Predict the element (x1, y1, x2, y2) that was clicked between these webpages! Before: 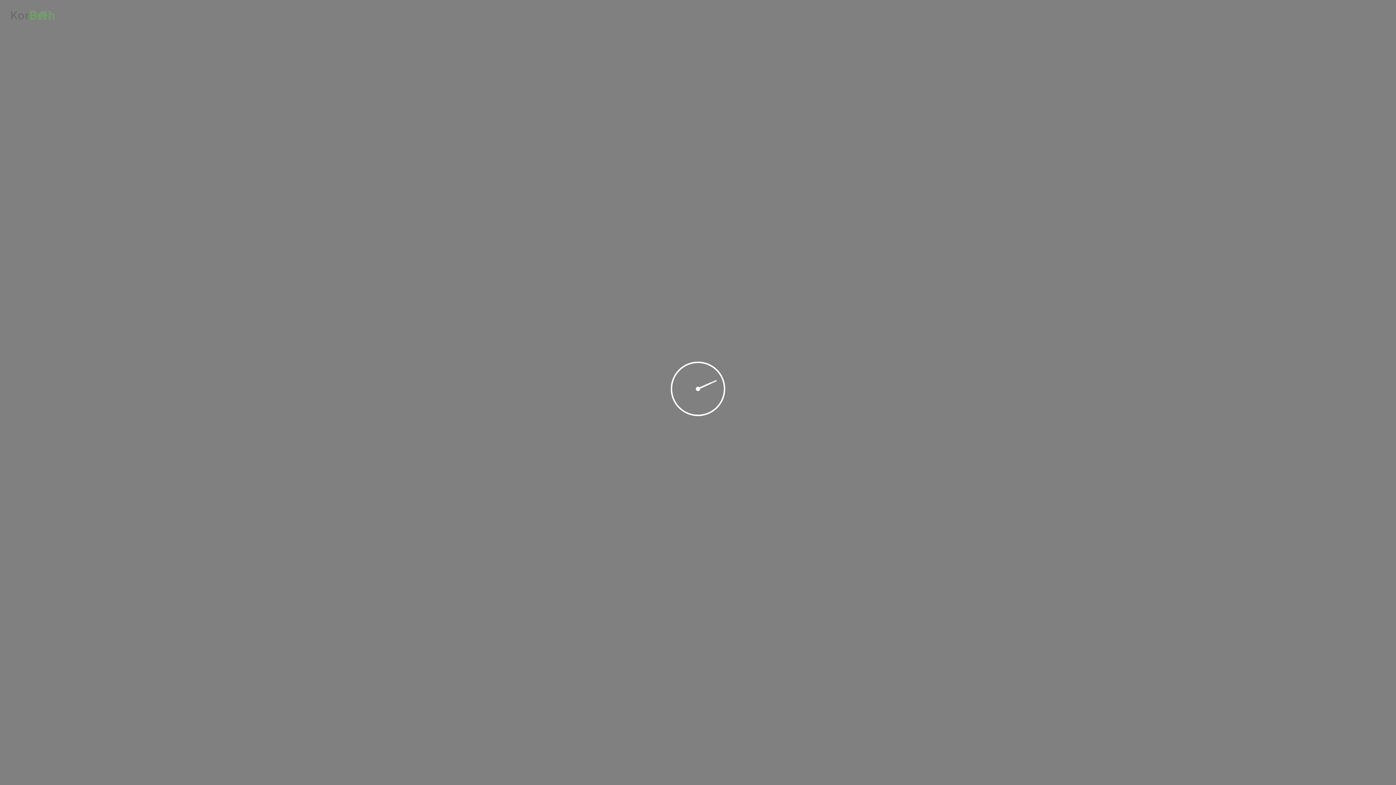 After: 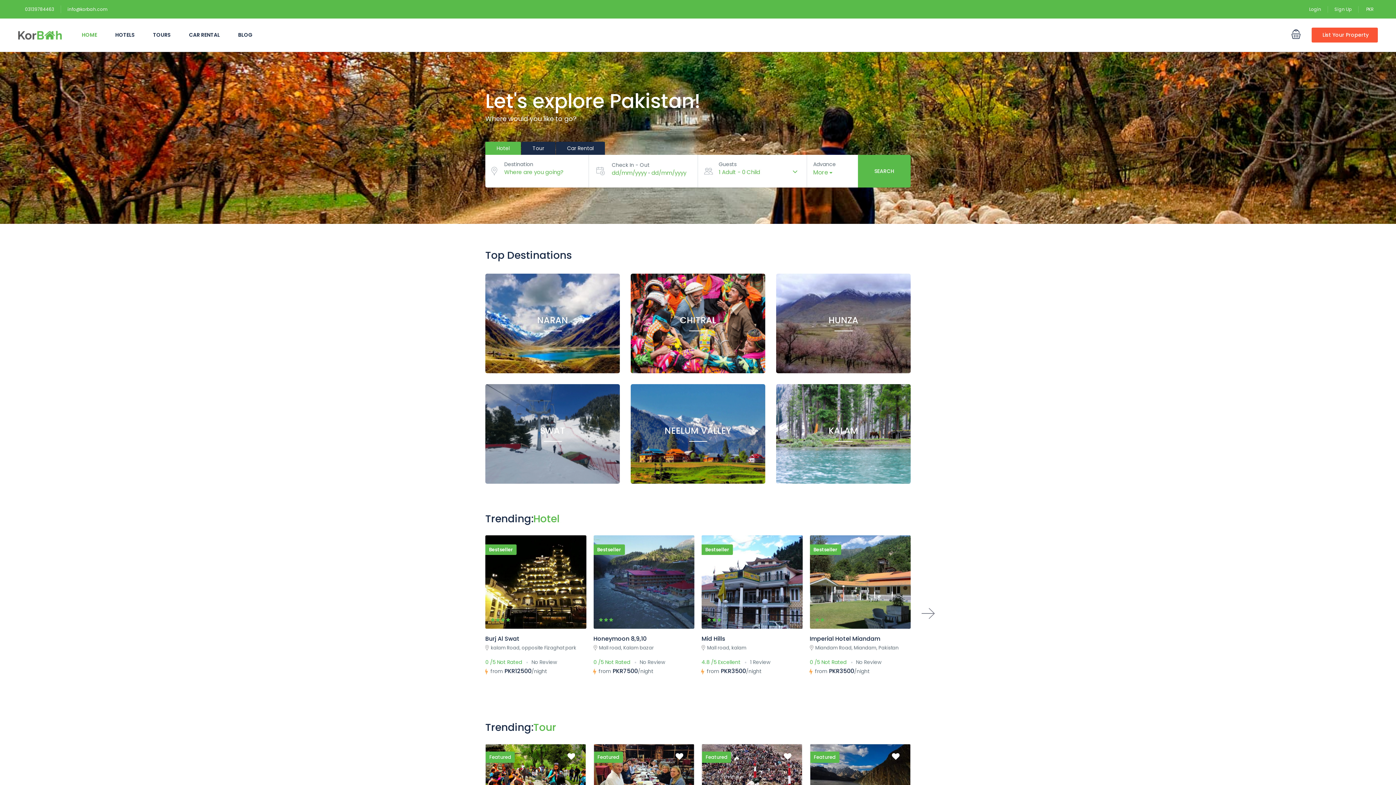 Action: bbox: (10, 10, 54, 19)